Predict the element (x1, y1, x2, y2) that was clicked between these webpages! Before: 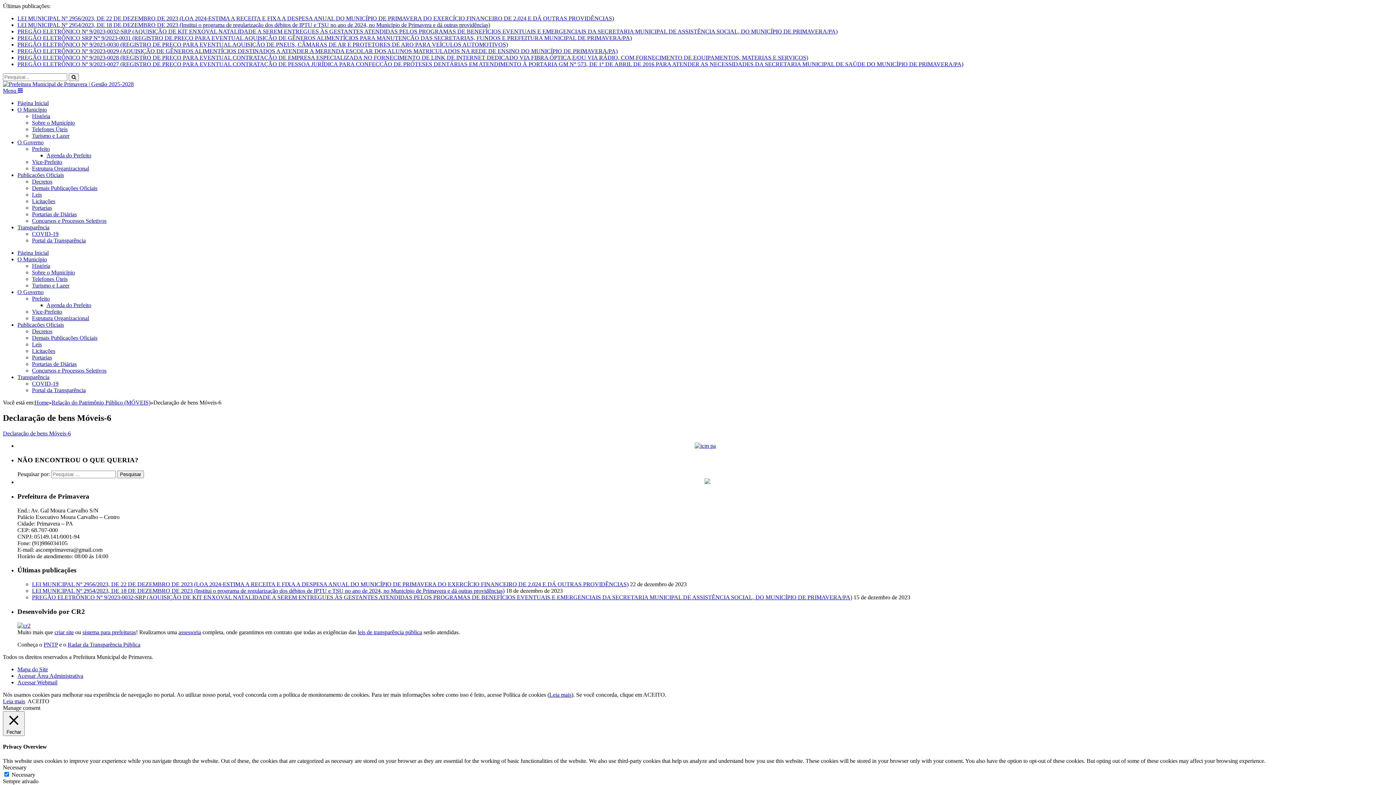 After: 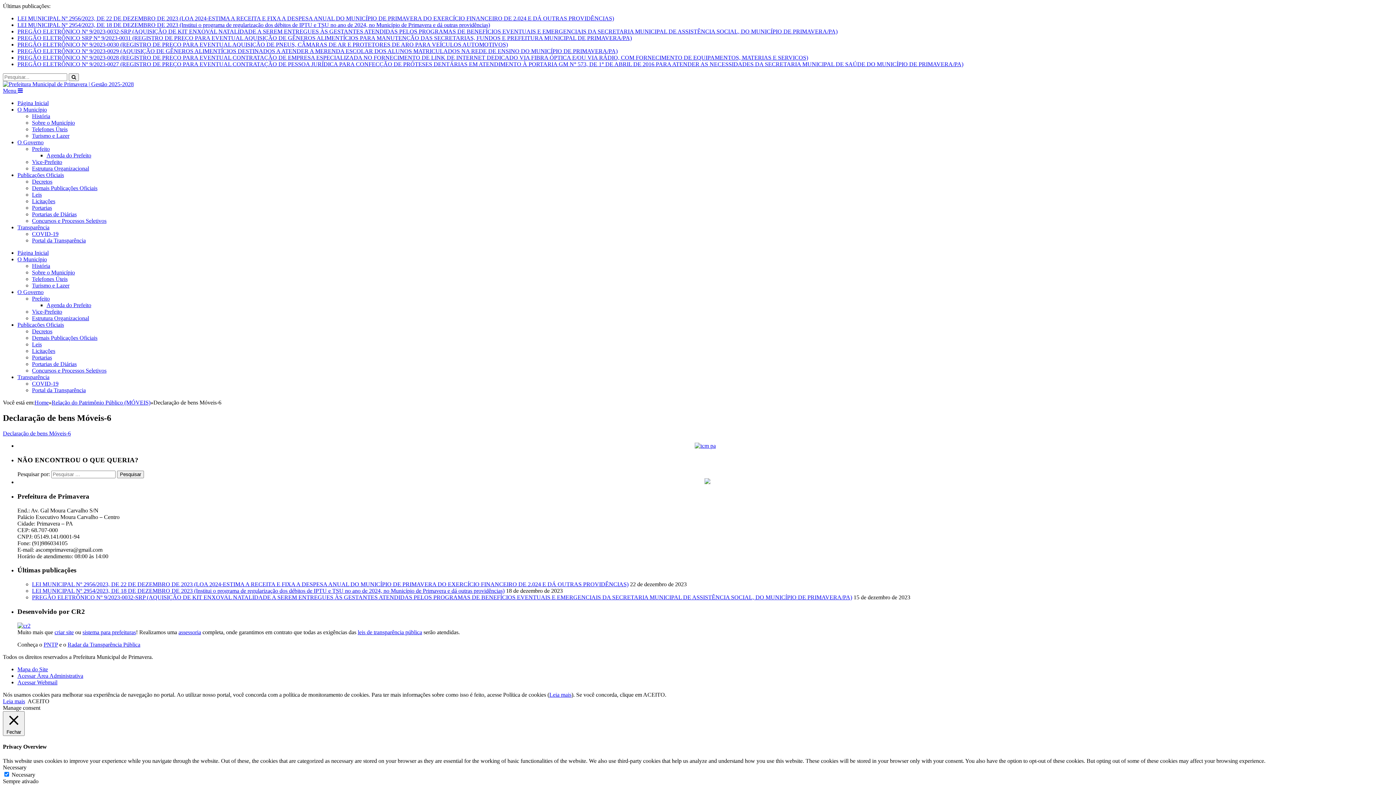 Action: label: criar site bbox: (54, 629, 73, 635)